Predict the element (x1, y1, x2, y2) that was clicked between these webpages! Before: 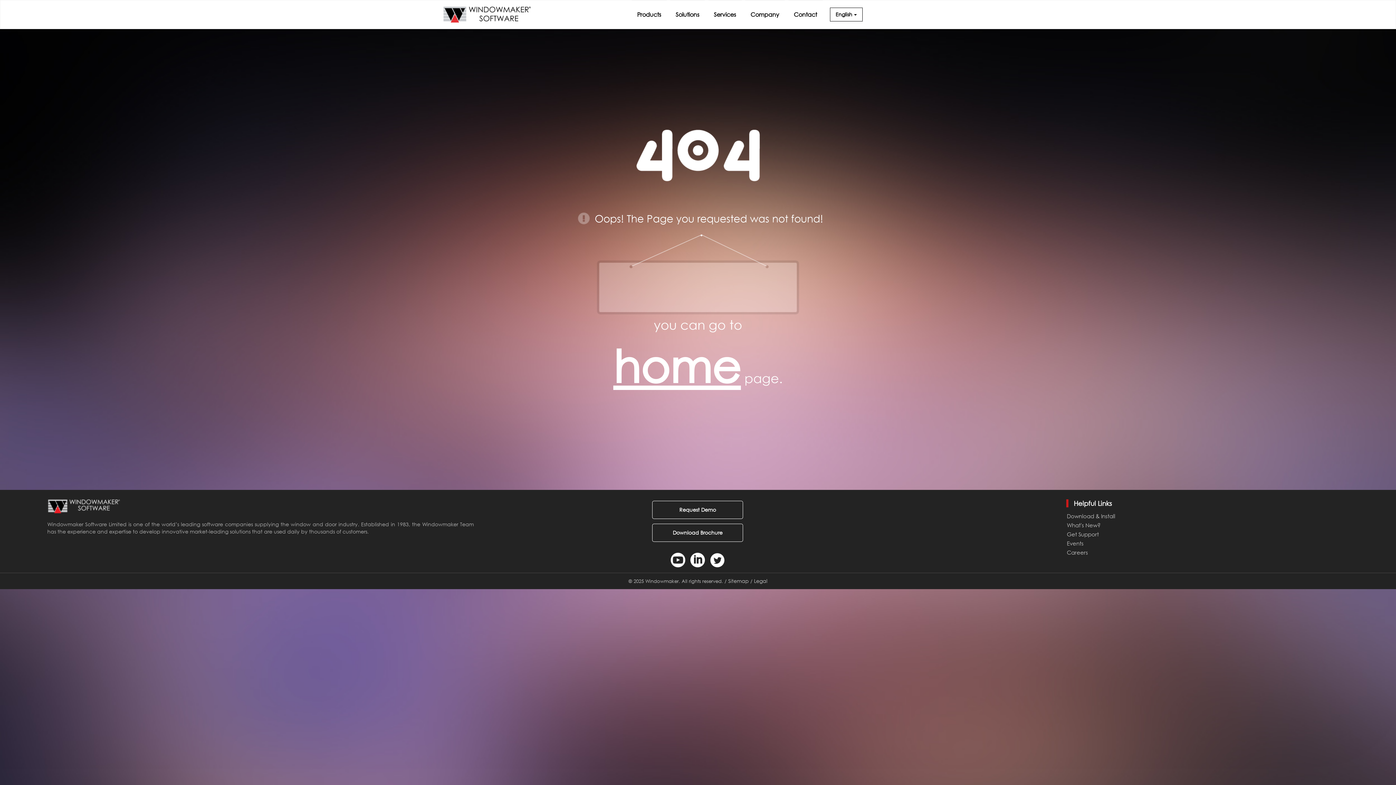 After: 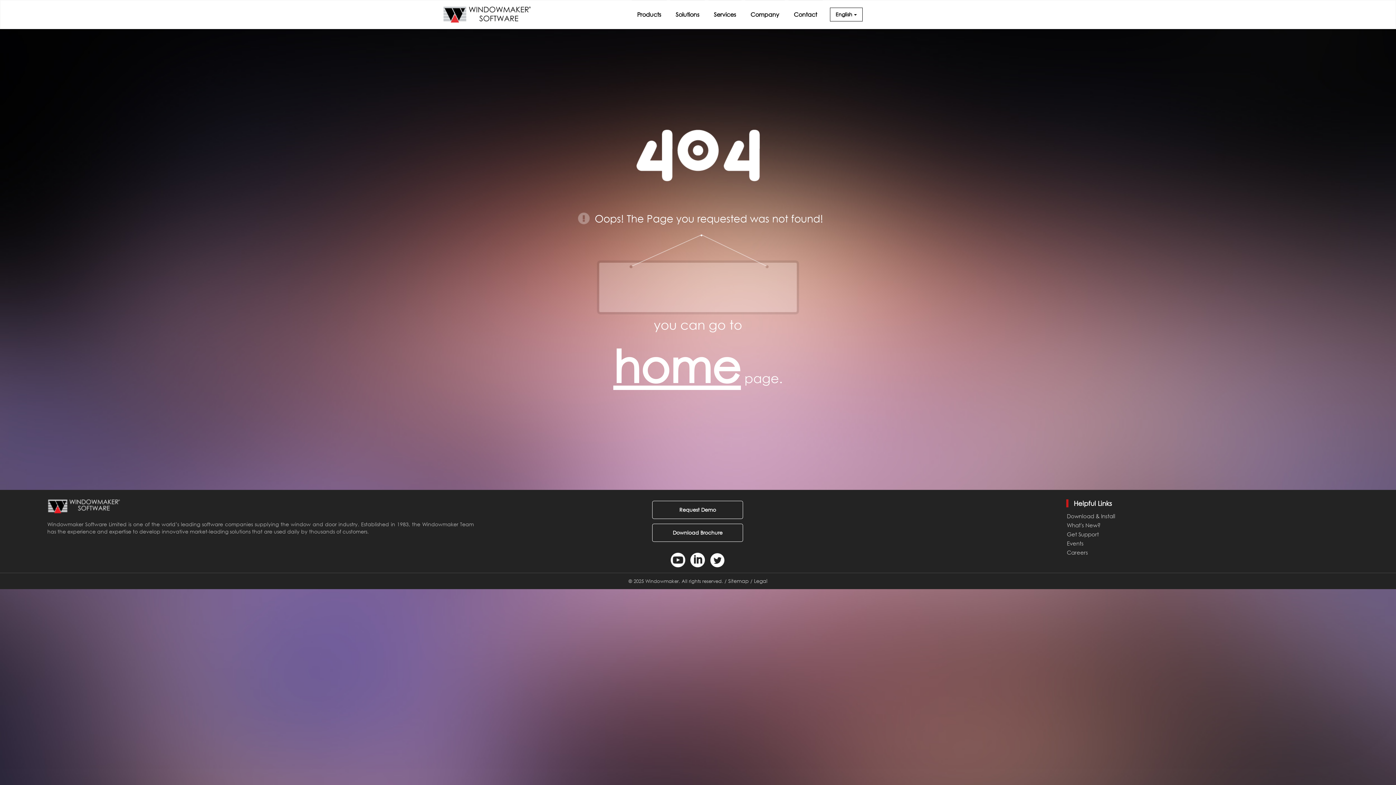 Action: bbox: (670, 556, 685, 562)